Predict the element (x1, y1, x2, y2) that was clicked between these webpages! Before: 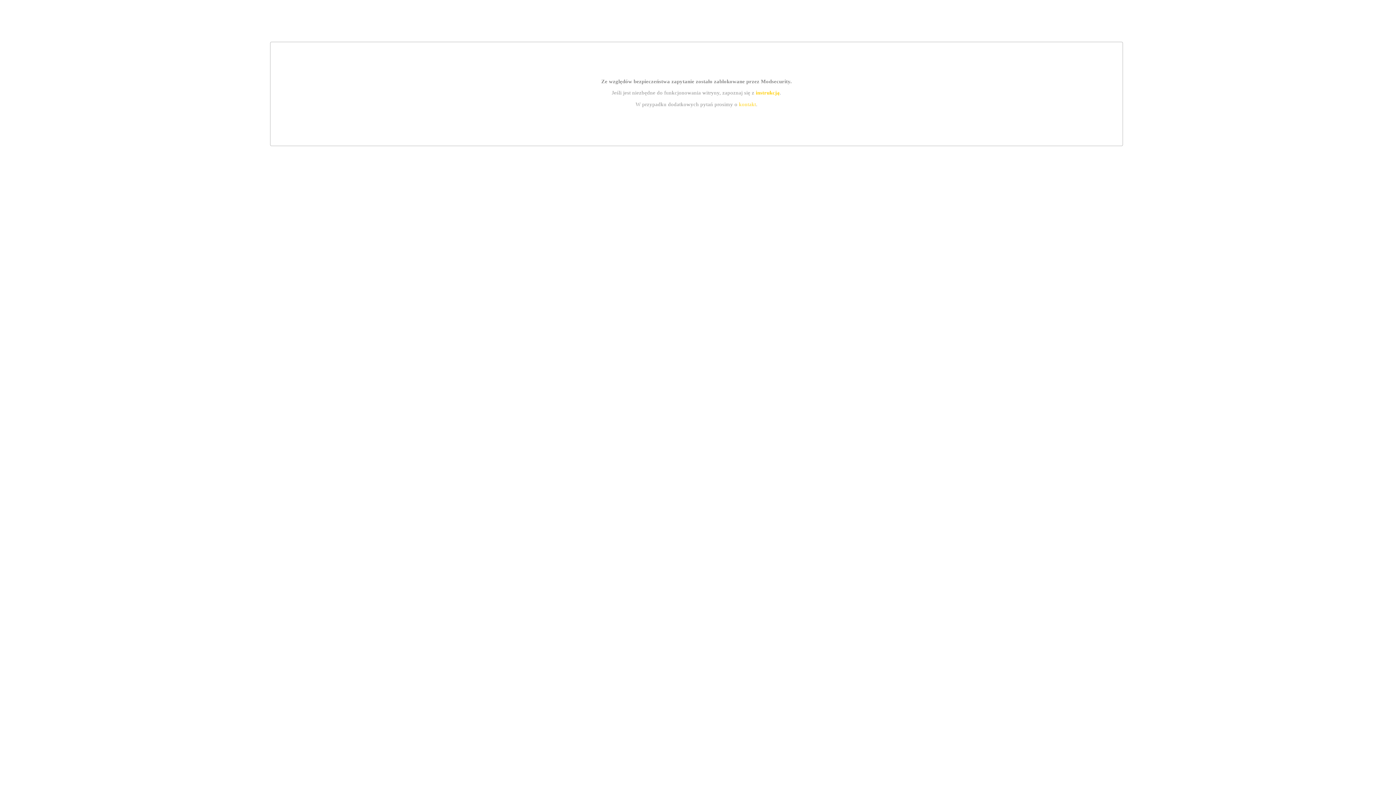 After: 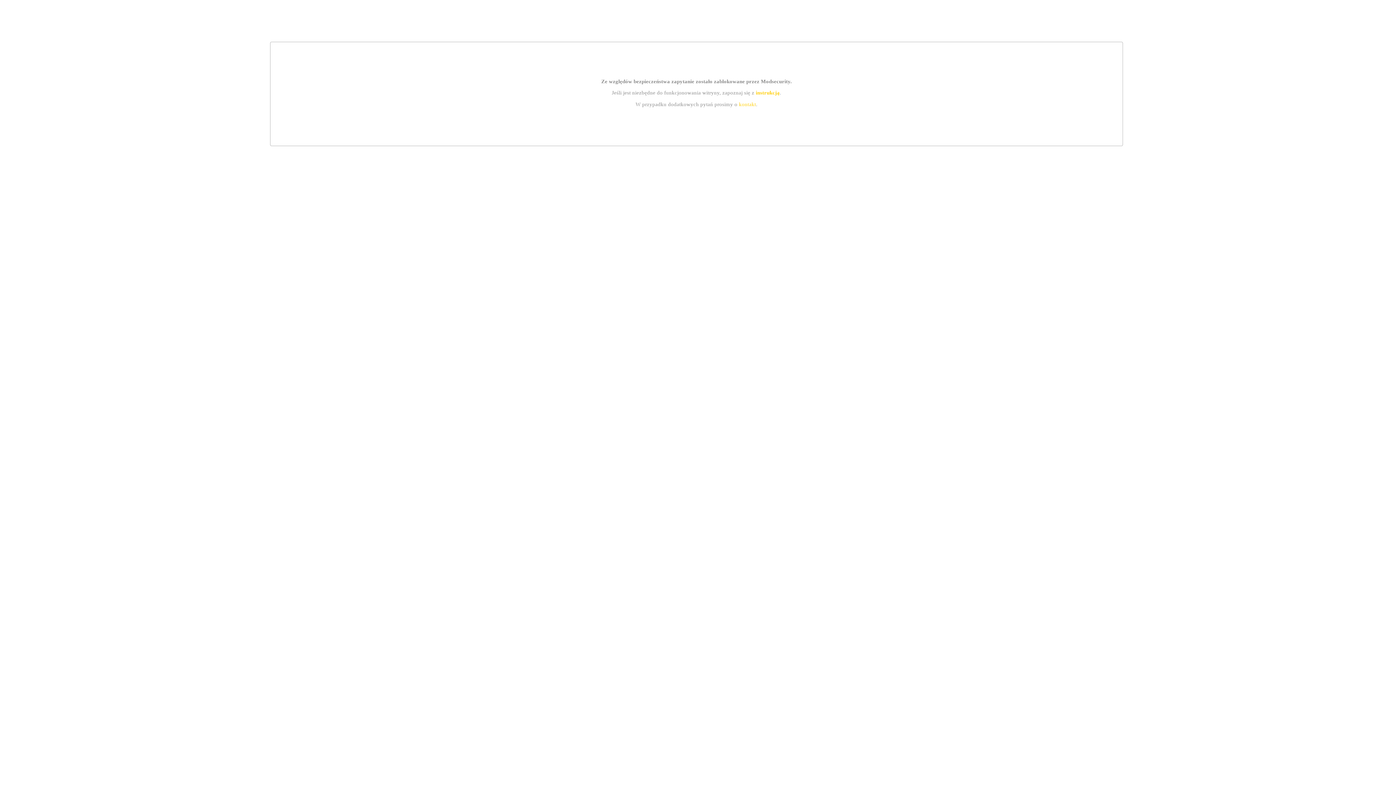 Action: bbox: (739, 101, 756, 107) label: kontakt